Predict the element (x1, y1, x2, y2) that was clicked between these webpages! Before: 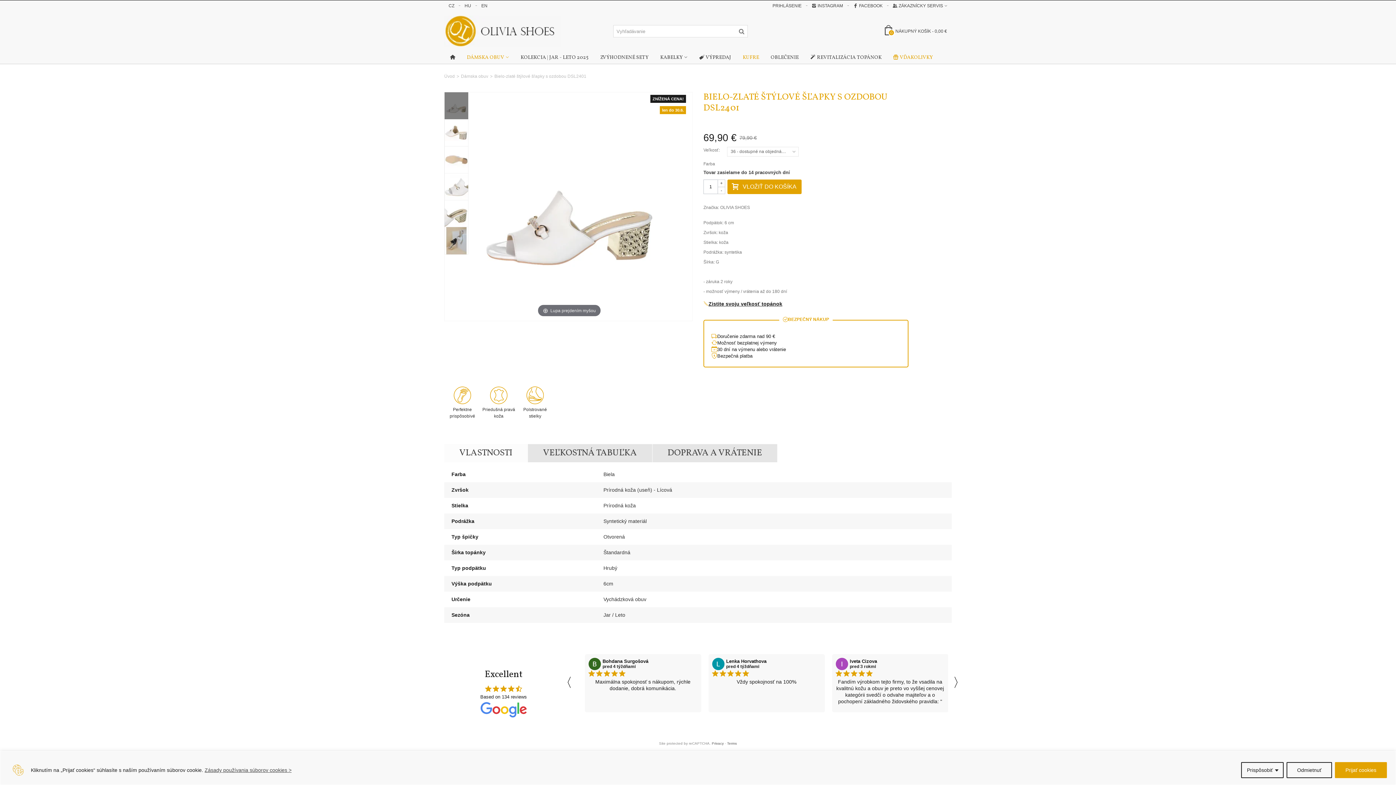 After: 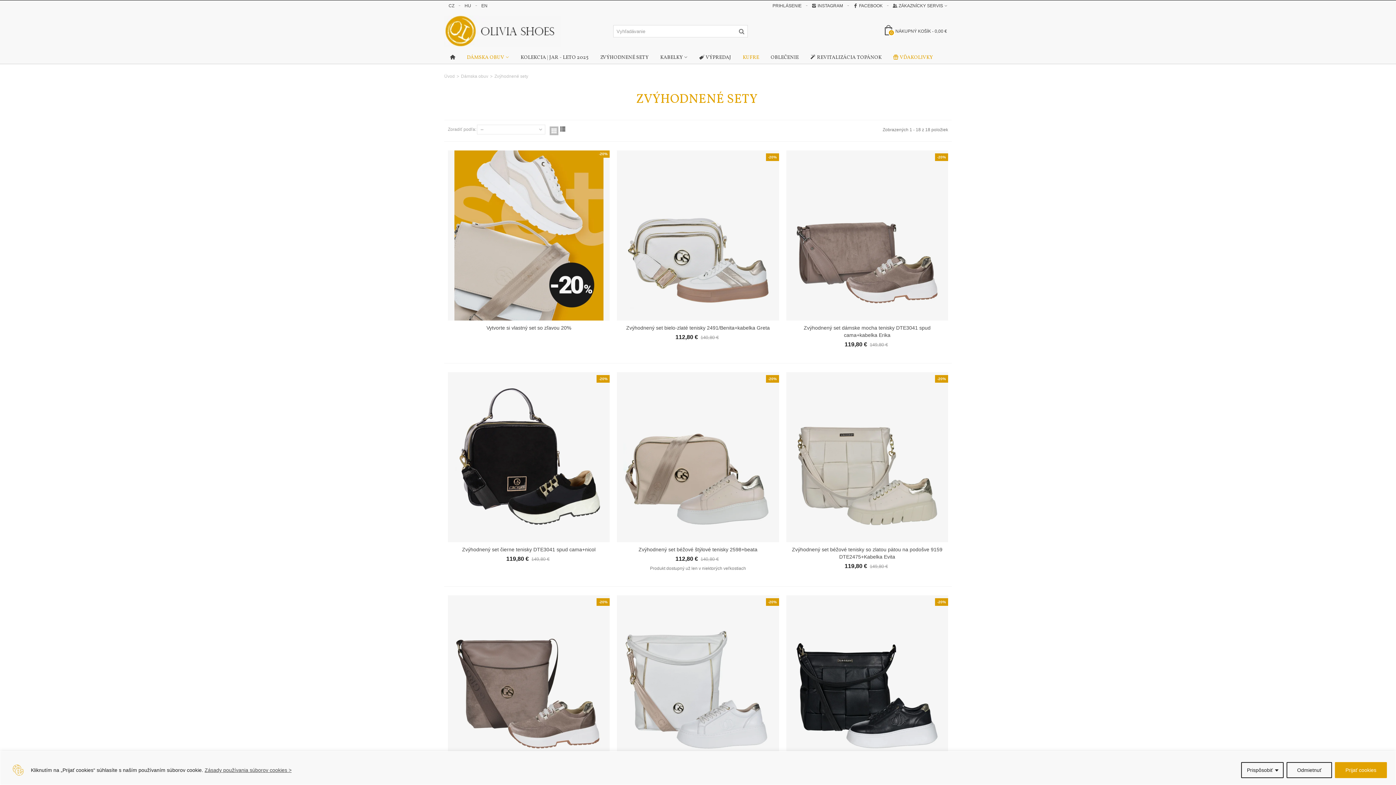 Action: bbox: (594, 51, 654, 64) label: ZVÝHODNENÉ SETY